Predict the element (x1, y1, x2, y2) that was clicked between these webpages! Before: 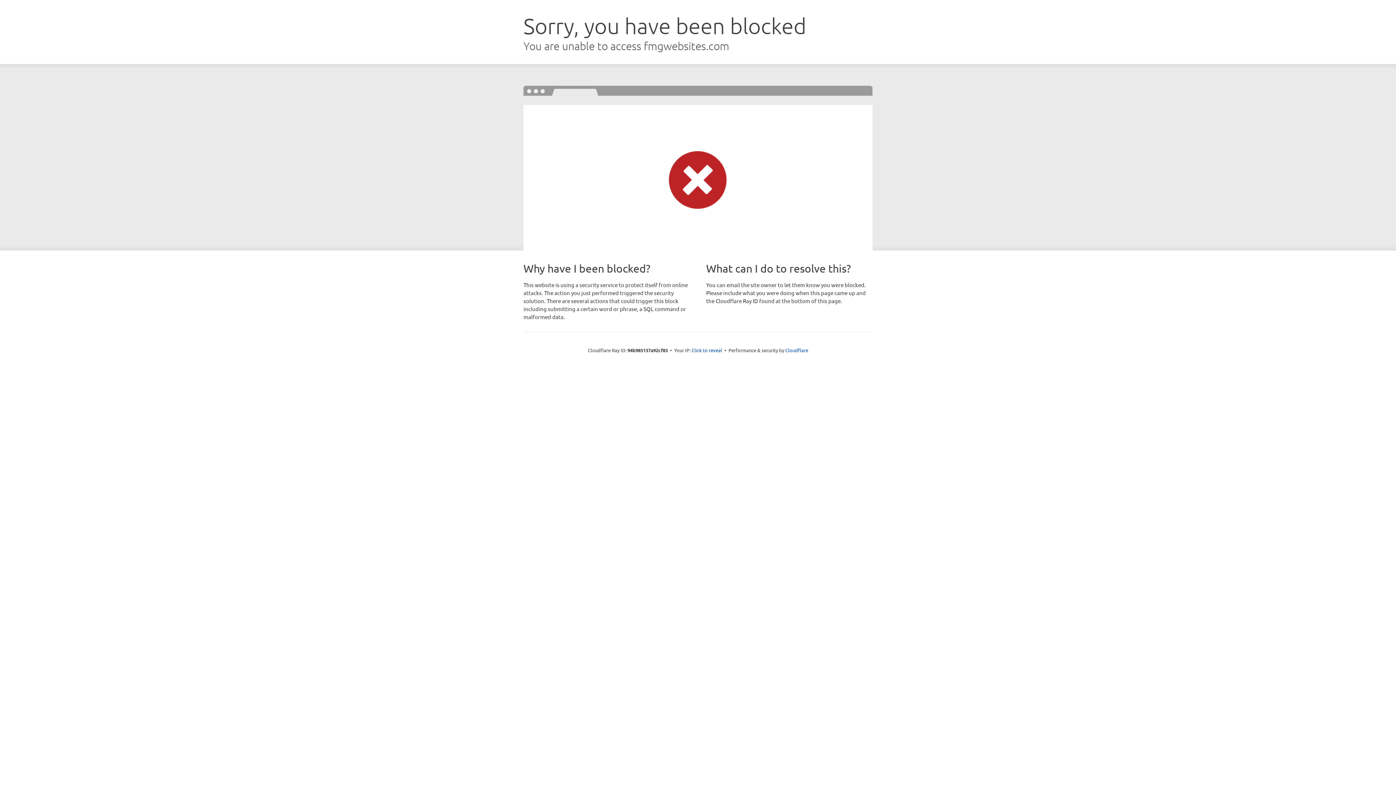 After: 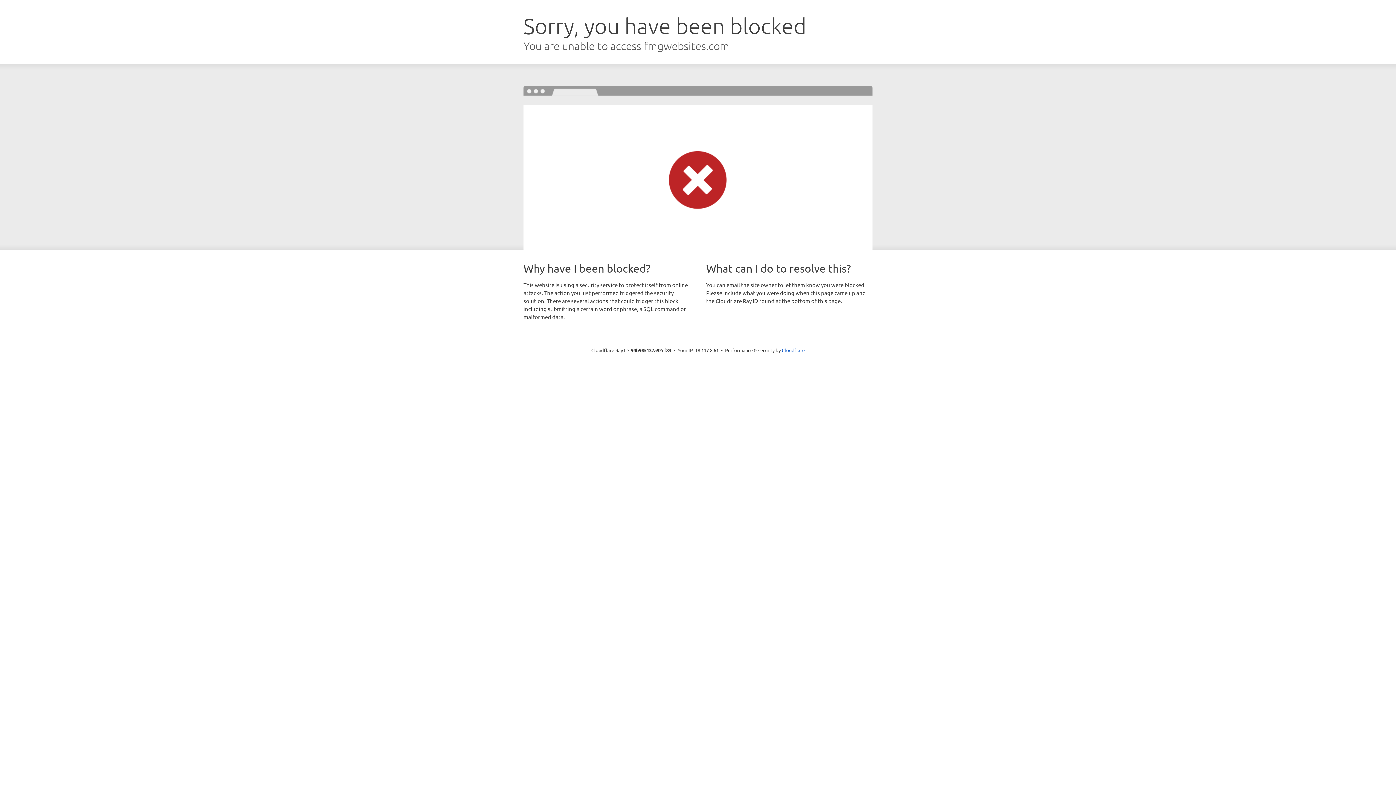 Action: label: Click to reveal bbox: (691, 346, 722, 353)